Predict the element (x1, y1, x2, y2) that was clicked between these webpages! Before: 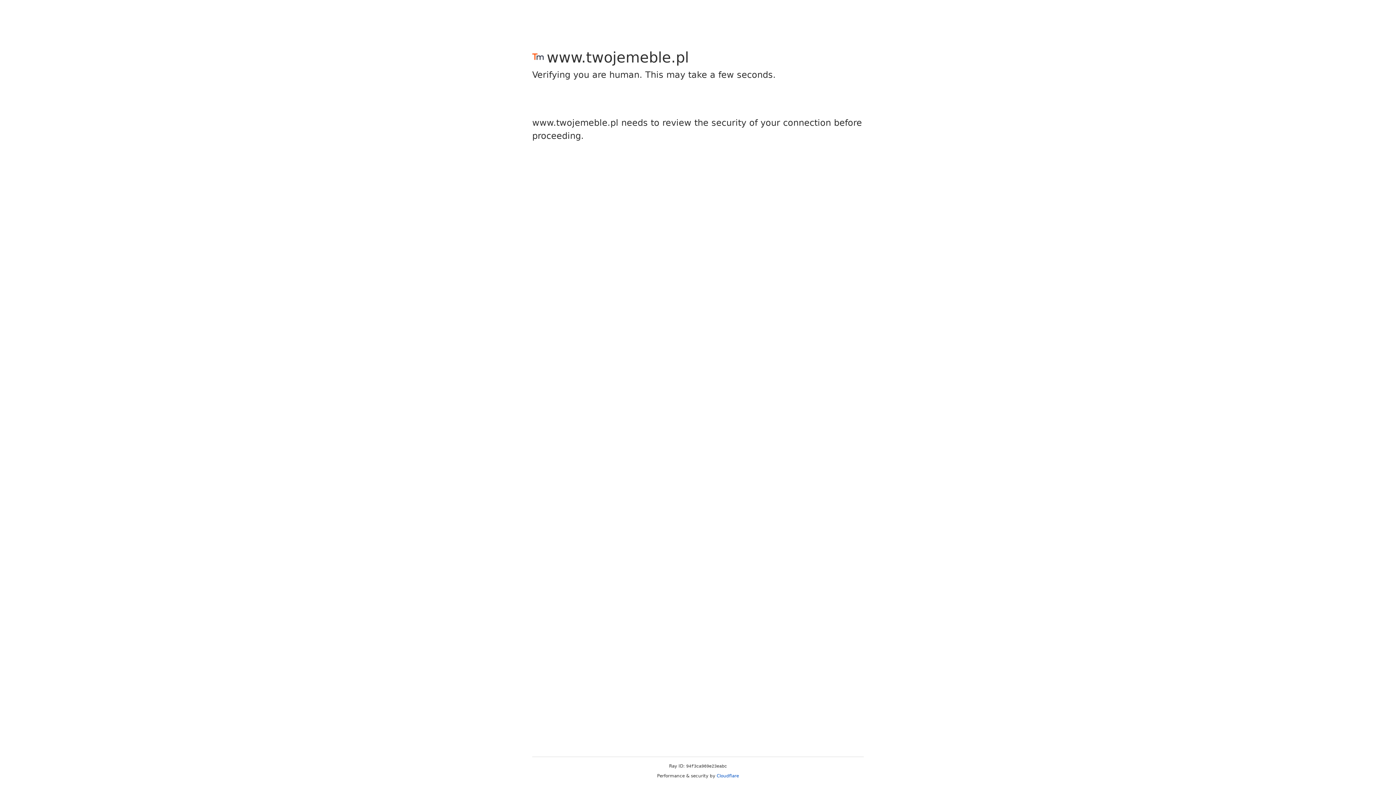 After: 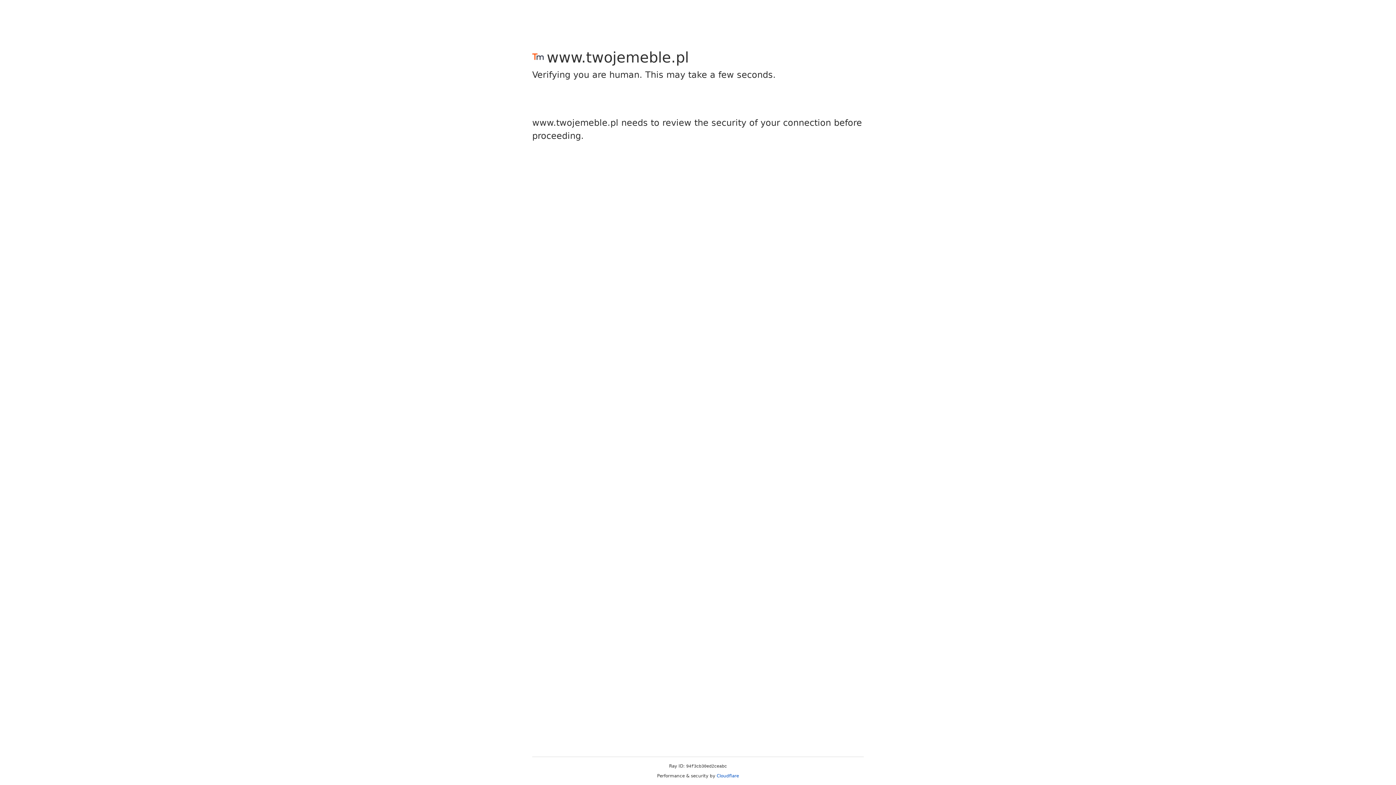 Action: bbox: (716, 773, 739, 778) label: Cloudflare